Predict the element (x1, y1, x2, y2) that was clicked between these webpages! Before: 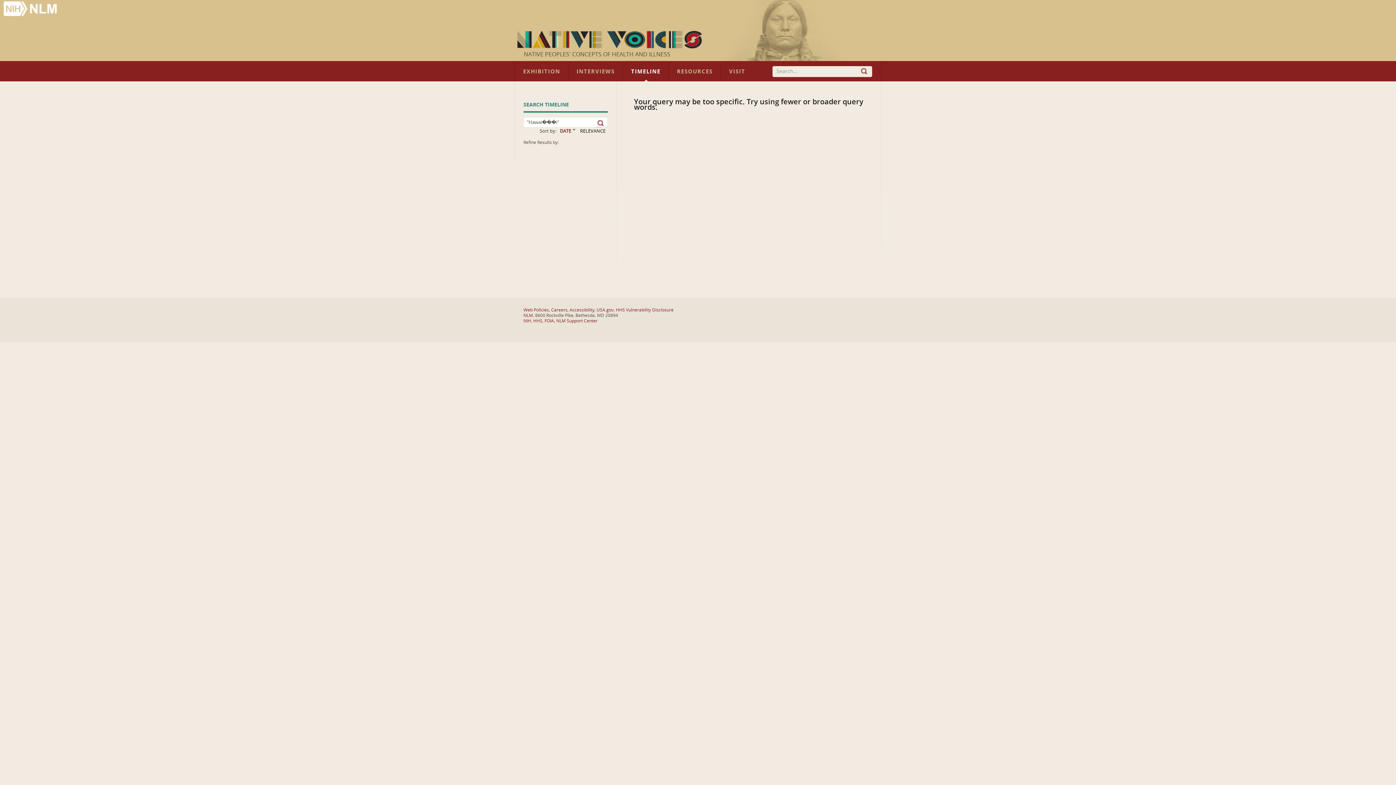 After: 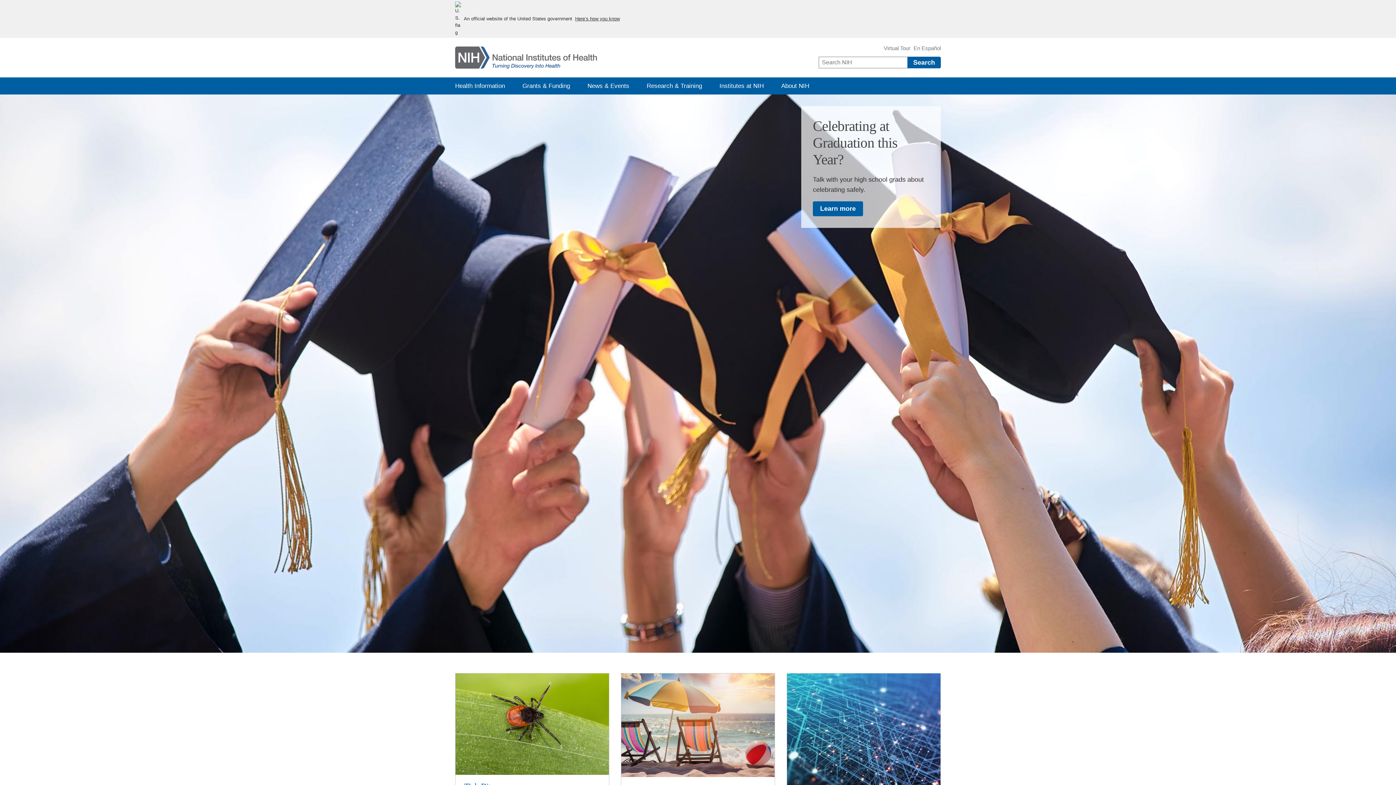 Action: bbox: (523, 318, 531, 323) label: NIH